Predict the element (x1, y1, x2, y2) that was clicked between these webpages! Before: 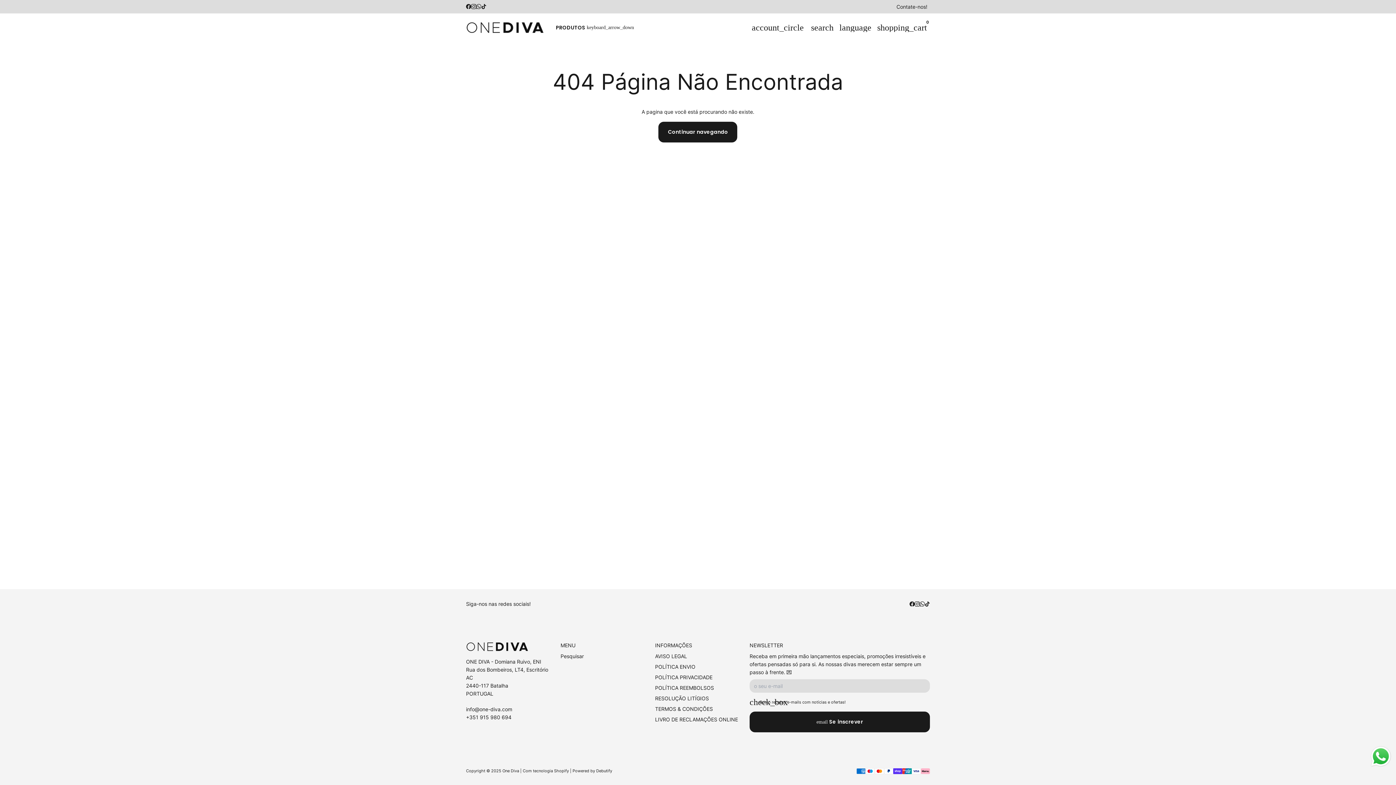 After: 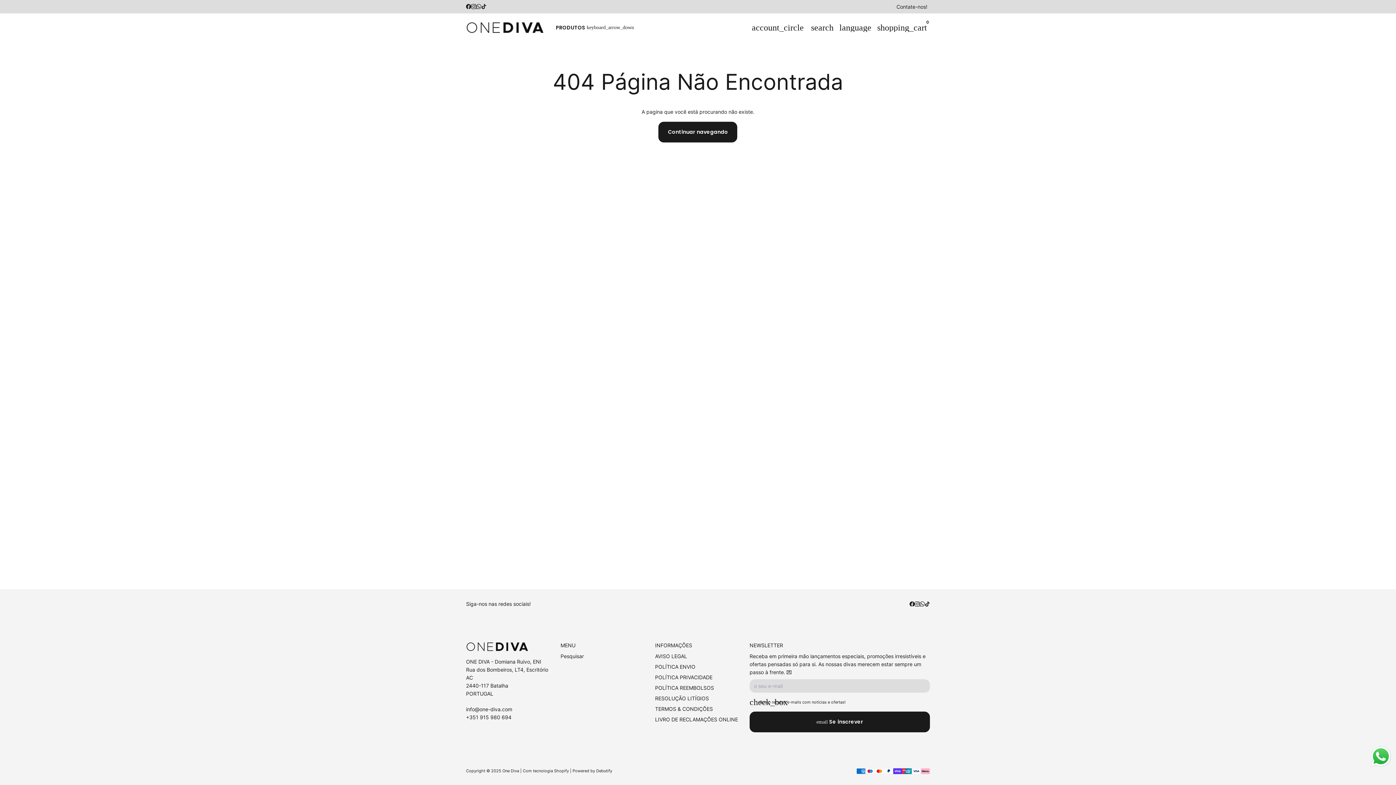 Action: bbox: (920, 601, 925, 607)